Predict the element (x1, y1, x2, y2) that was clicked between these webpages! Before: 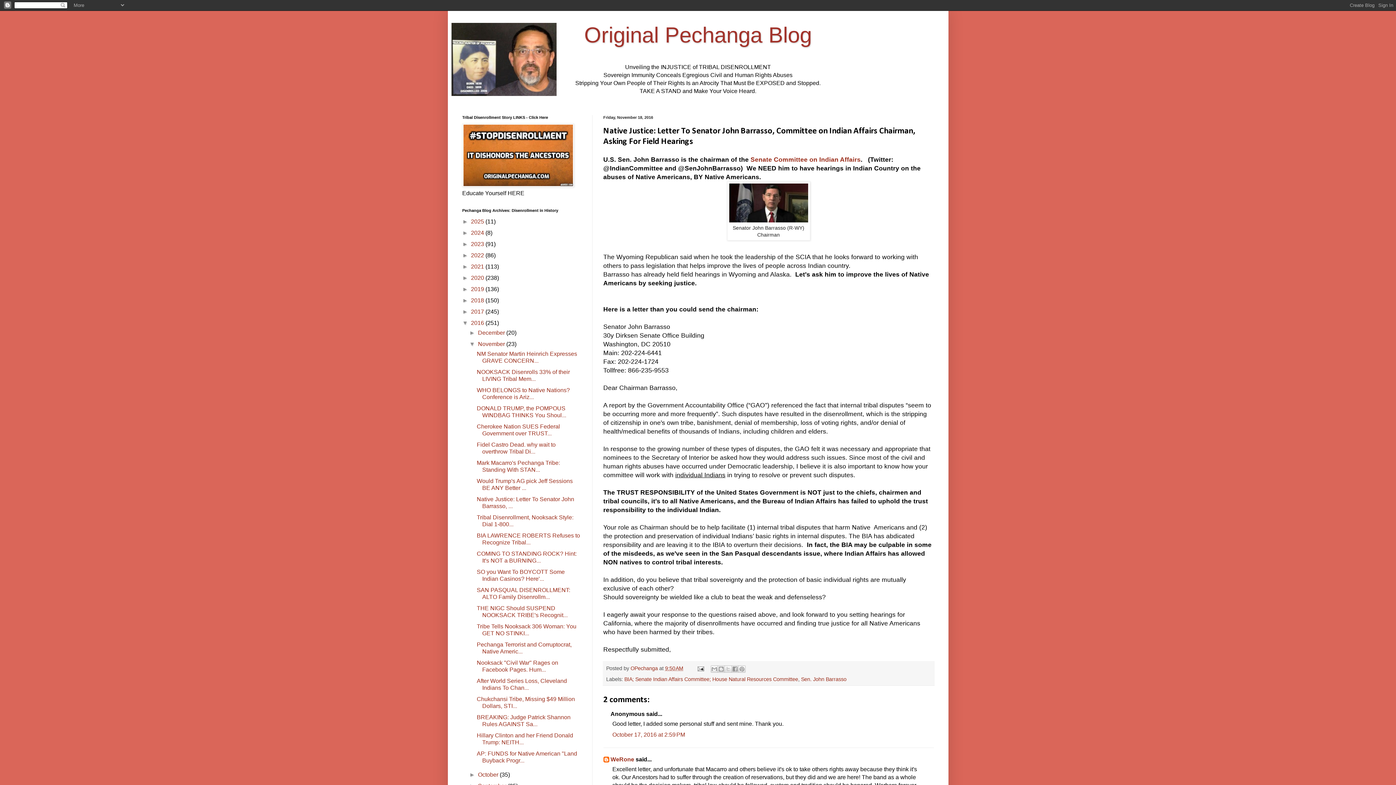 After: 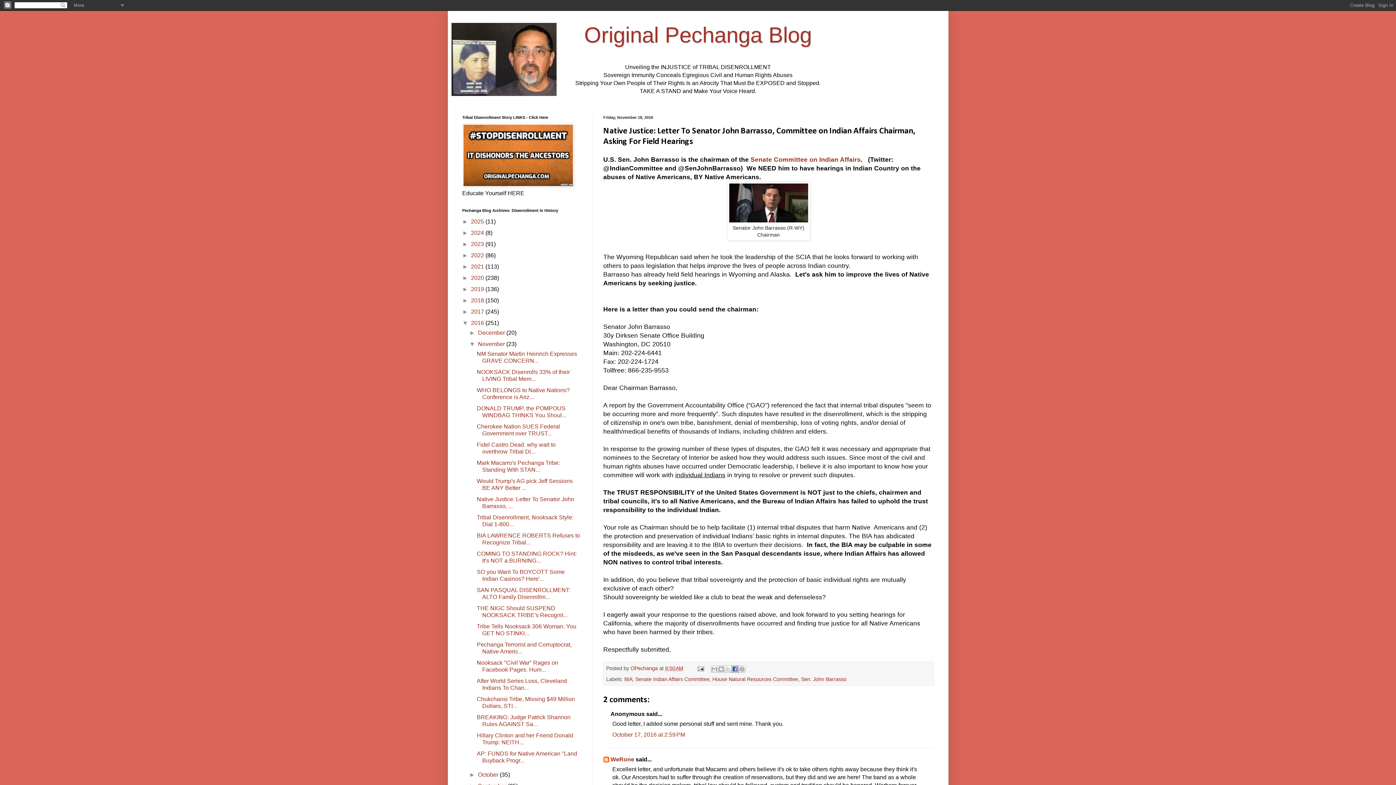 Action: label: Share to Facebook bbox: (731, 665, 738, 673)